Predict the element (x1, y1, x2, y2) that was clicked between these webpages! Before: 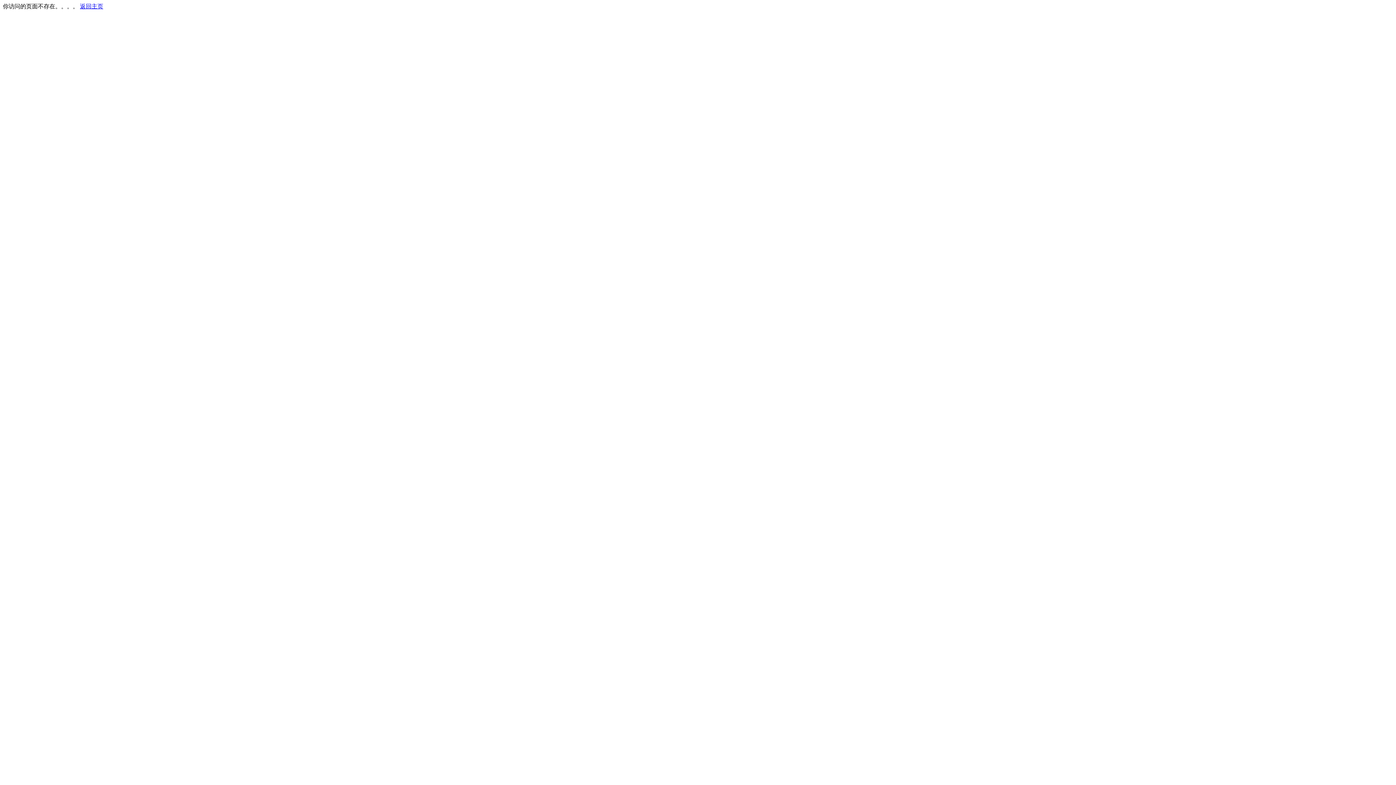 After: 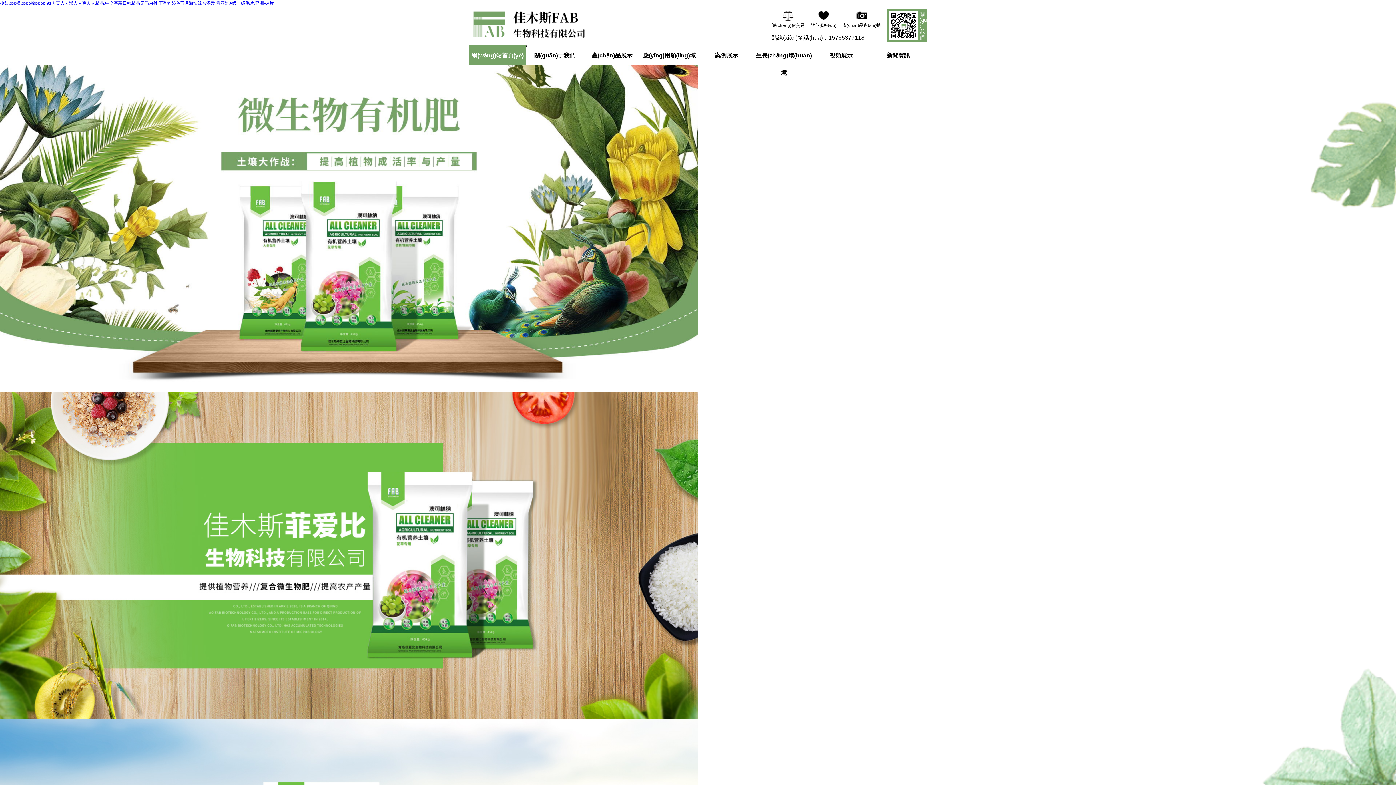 Action: bbox: (80, 3, 103, 9) label: 返回主页